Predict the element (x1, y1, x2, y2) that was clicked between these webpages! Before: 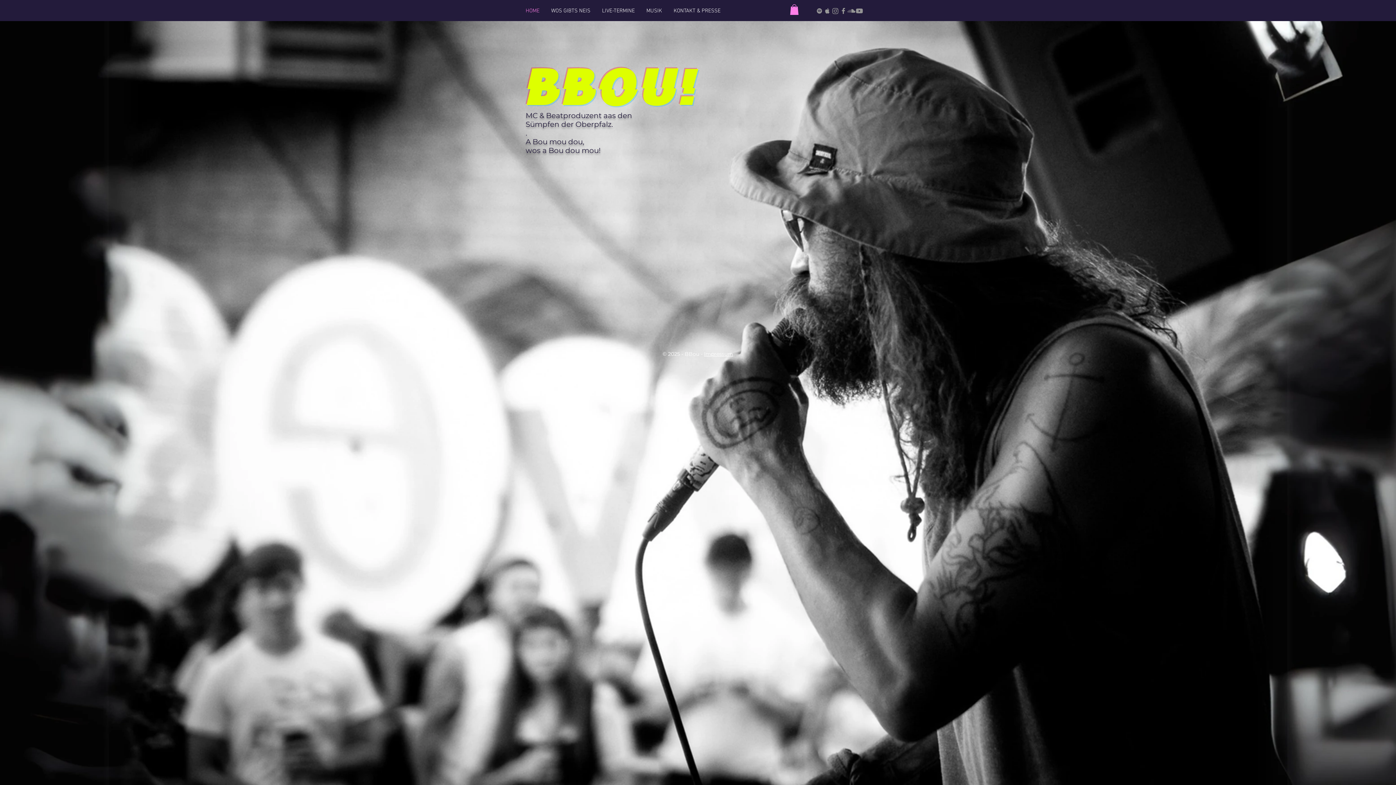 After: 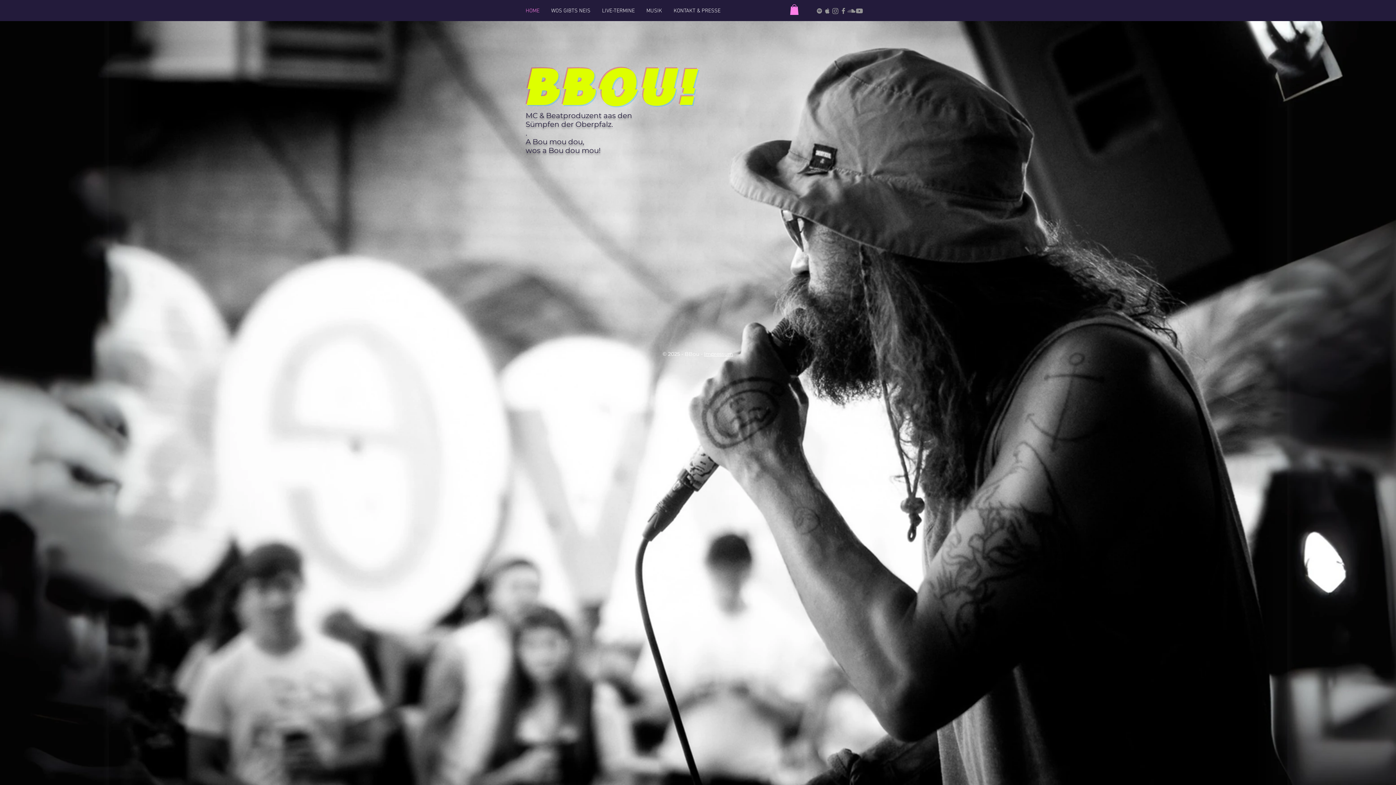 Action: bbox: (831, 6, 839, 14) label: Instagram